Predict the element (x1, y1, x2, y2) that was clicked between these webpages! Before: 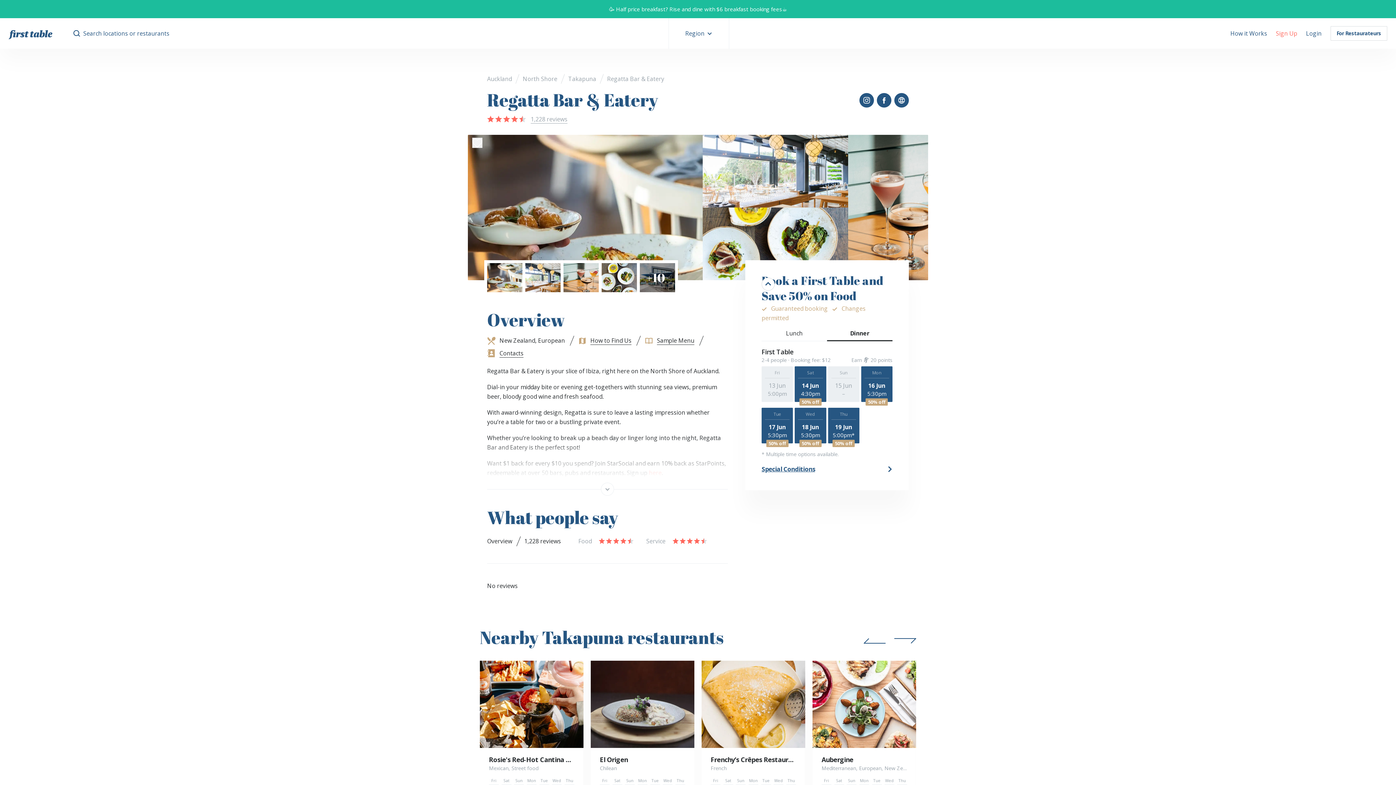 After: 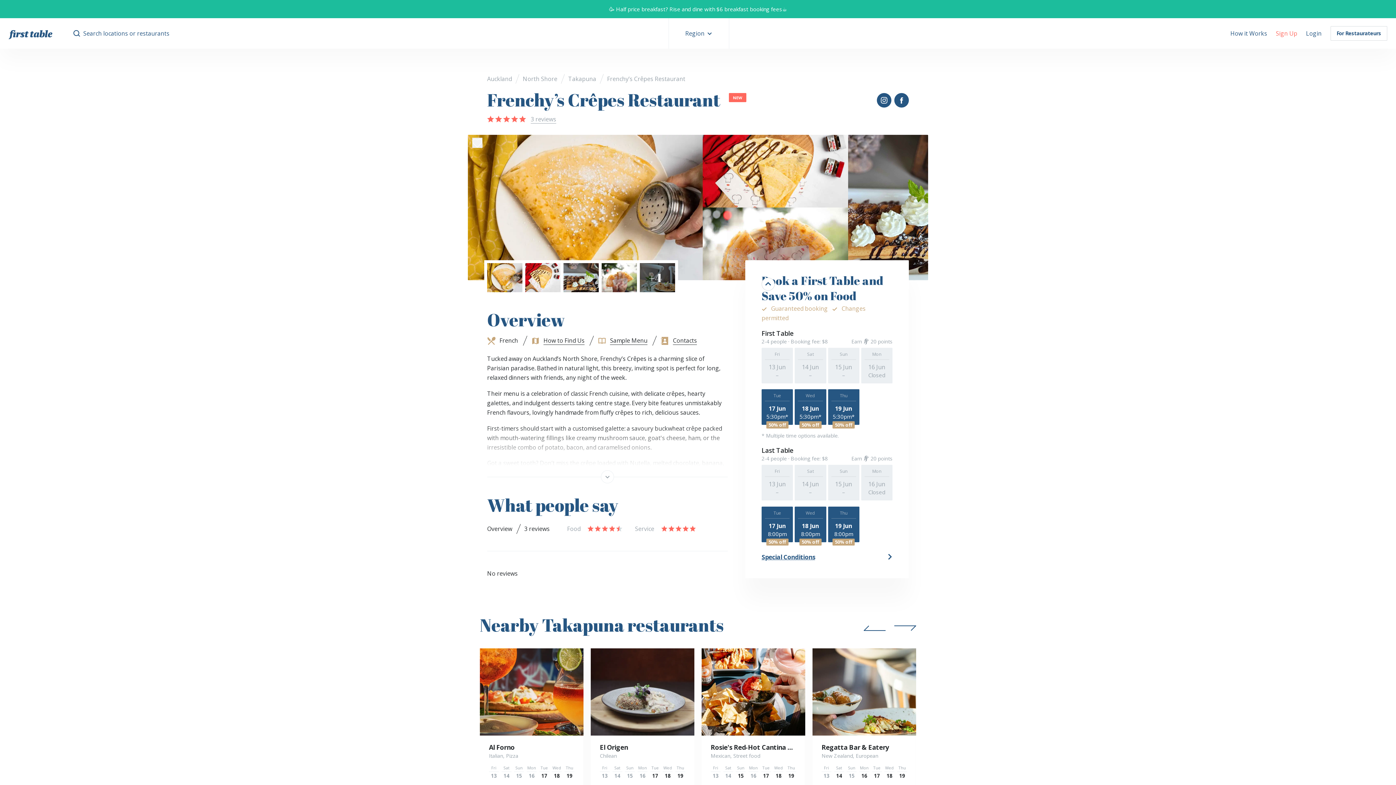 Action: label: Frenchy’s Crêpes Restaurant bbox: (710, 755, 799, 764)